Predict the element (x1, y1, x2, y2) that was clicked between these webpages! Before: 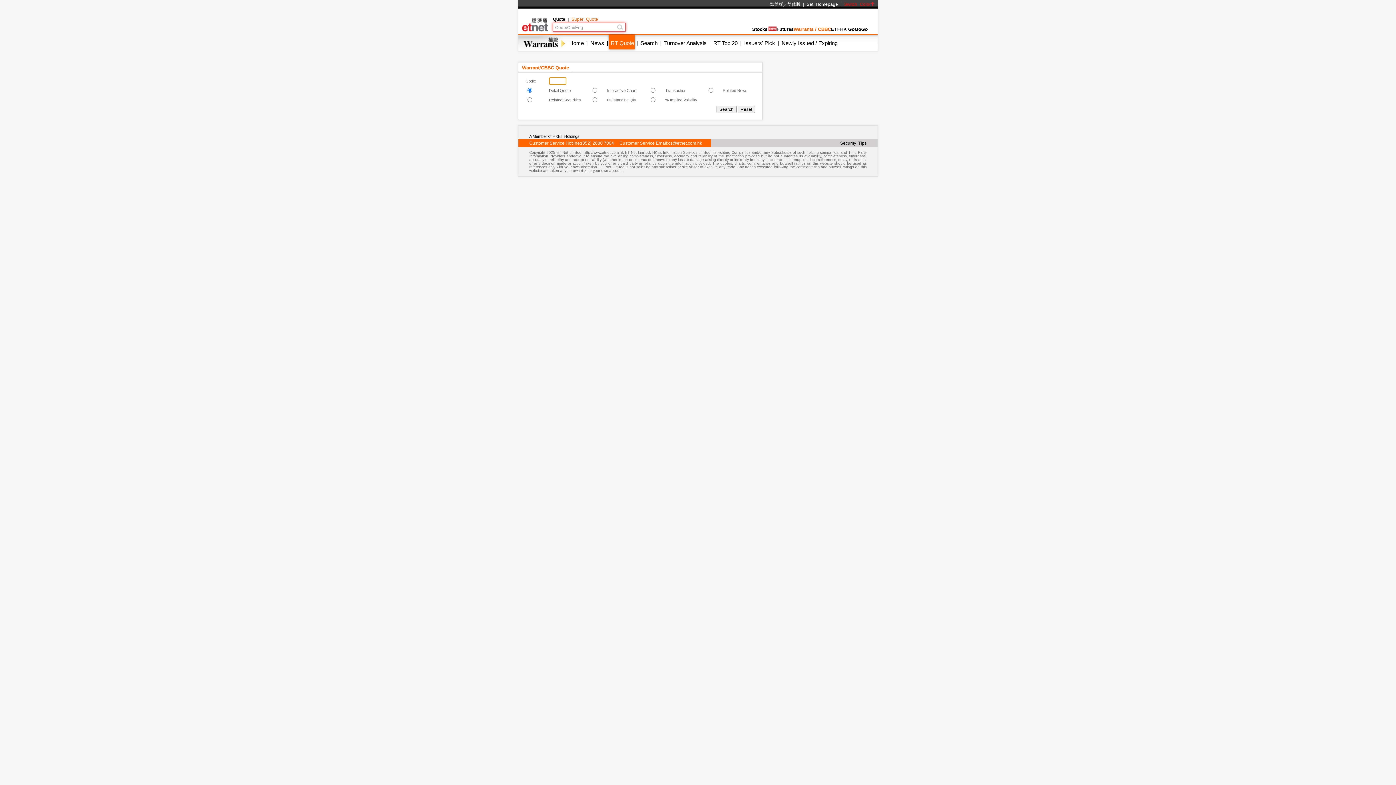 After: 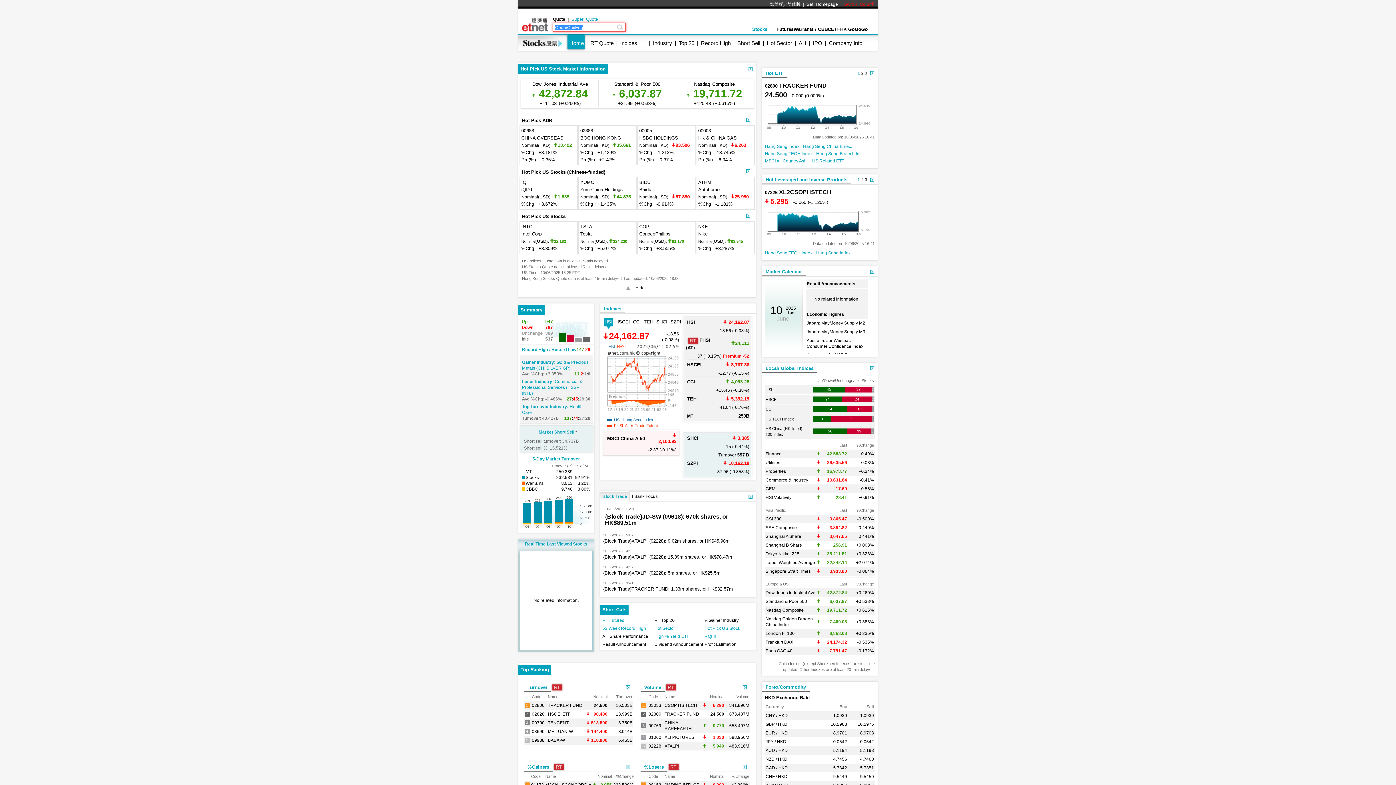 Action: bbox: (752, 26, 776, 32) label: Stocks